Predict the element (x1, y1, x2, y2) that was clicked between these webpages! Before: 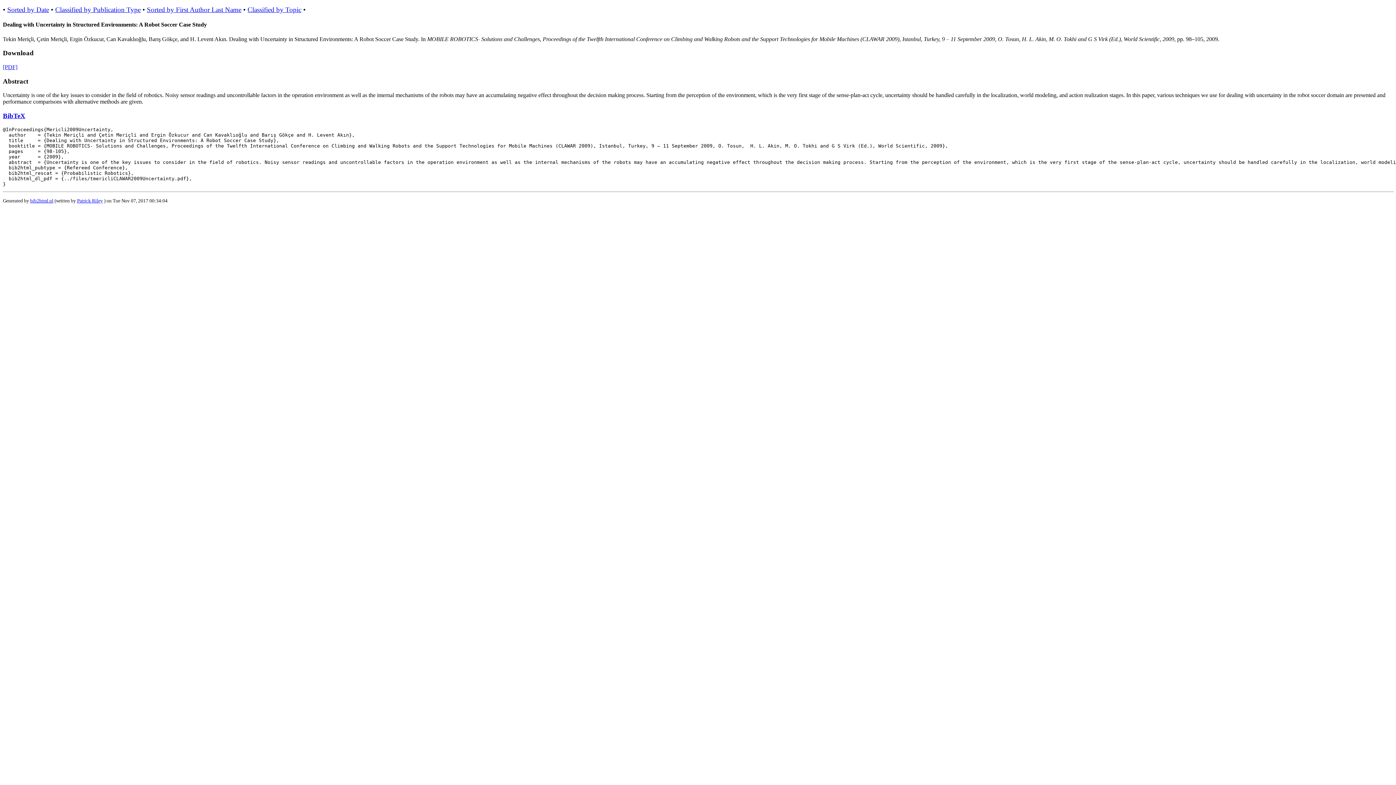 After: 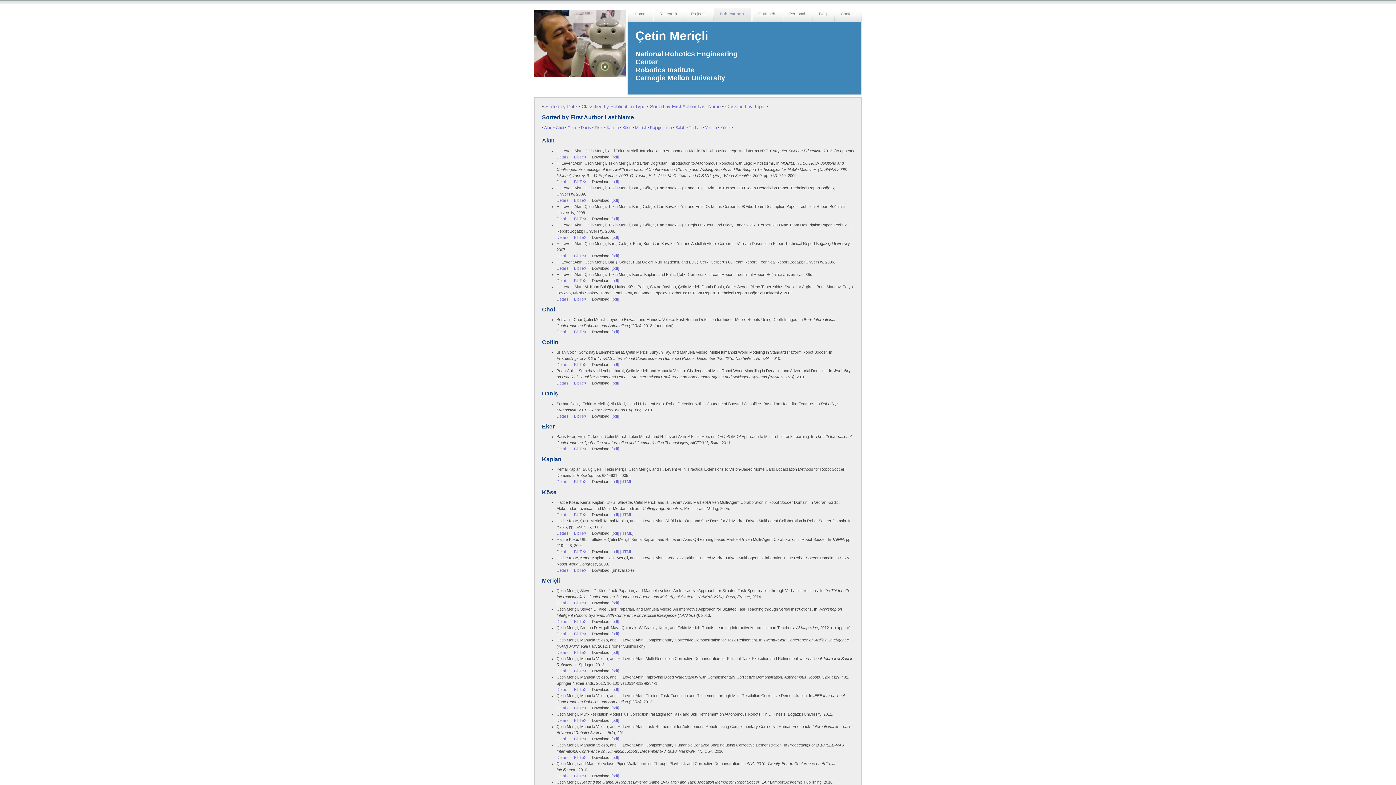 Action: label: Sorted by First Author Last Name bbox: (146, 5, 241, 13)